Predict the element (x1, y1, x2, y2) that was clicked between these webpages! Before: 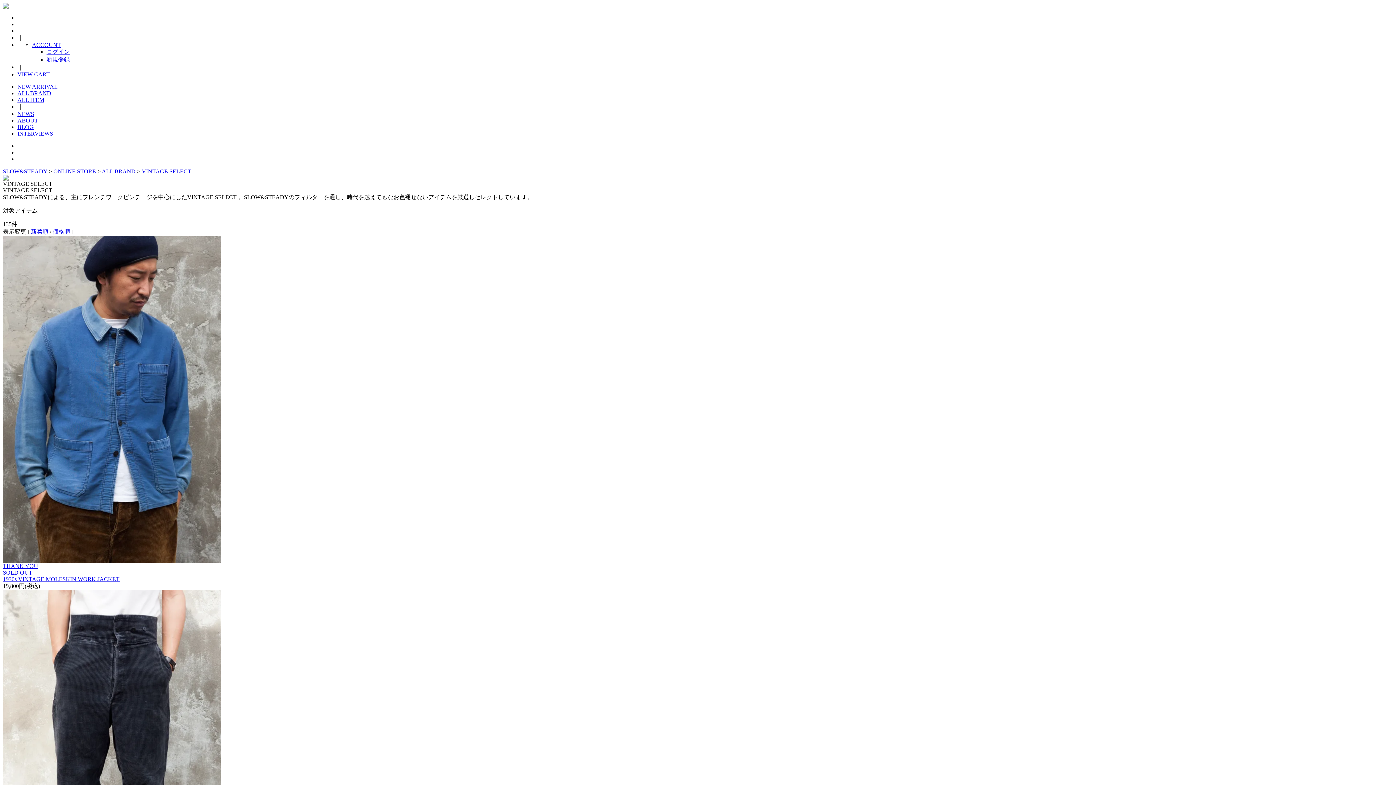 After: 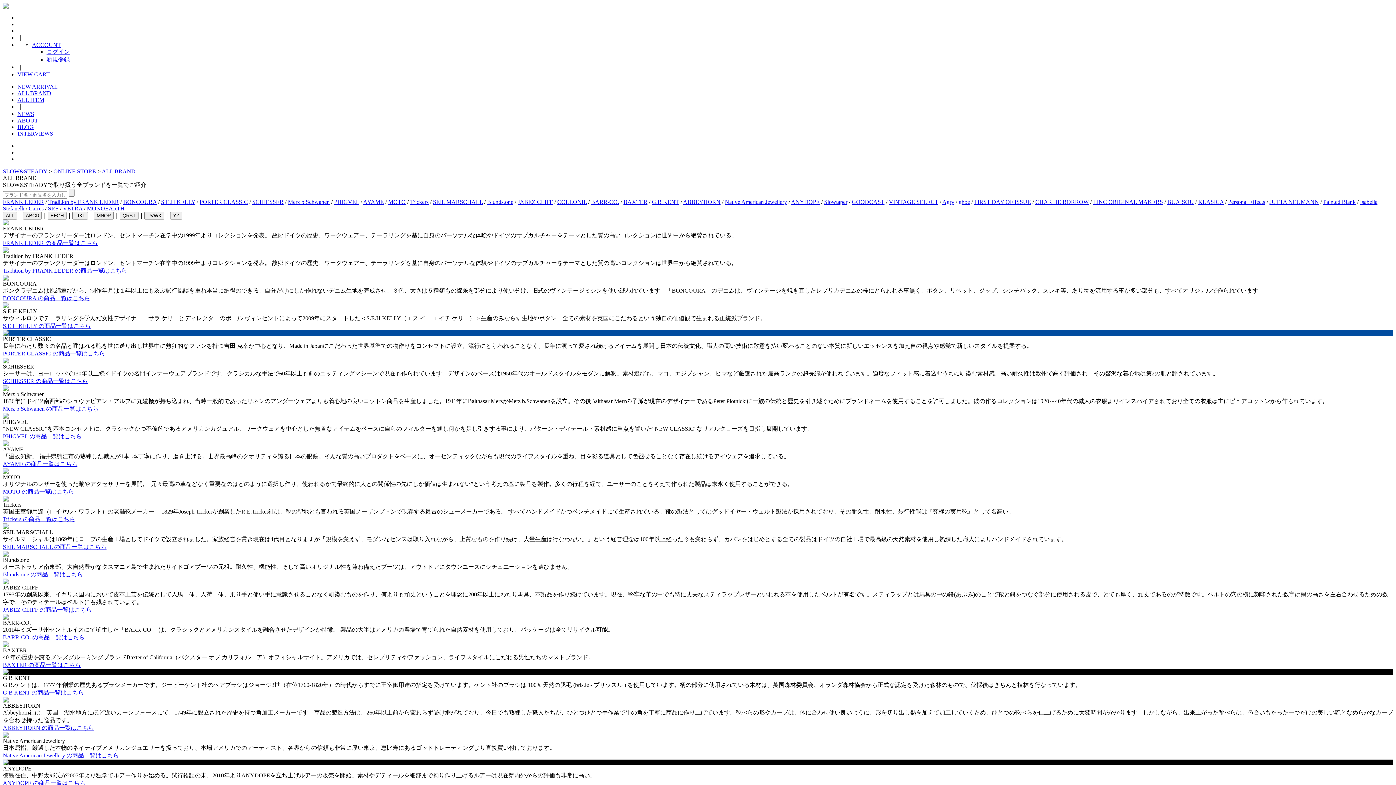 Action: label: ALL BRAND bbox: (17, 90, 51, 96)